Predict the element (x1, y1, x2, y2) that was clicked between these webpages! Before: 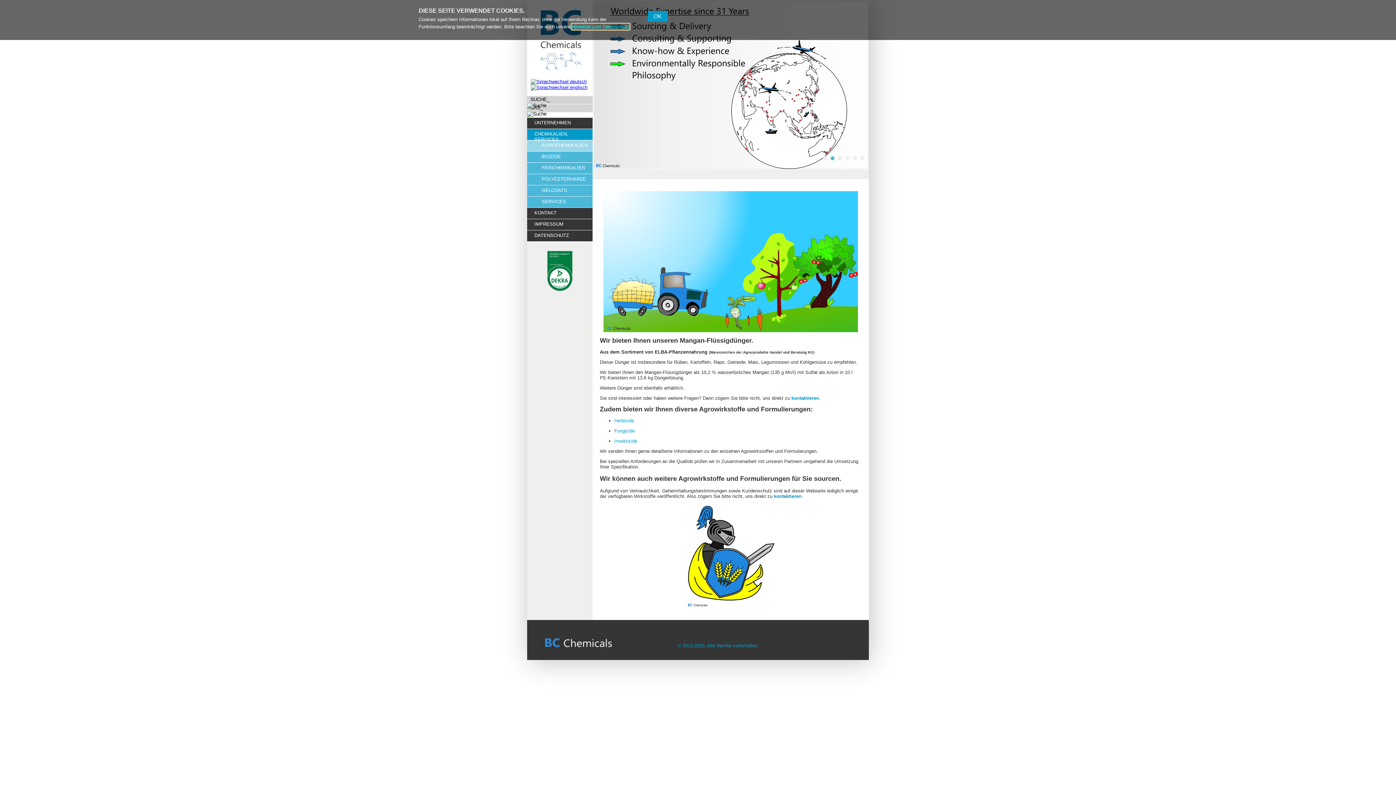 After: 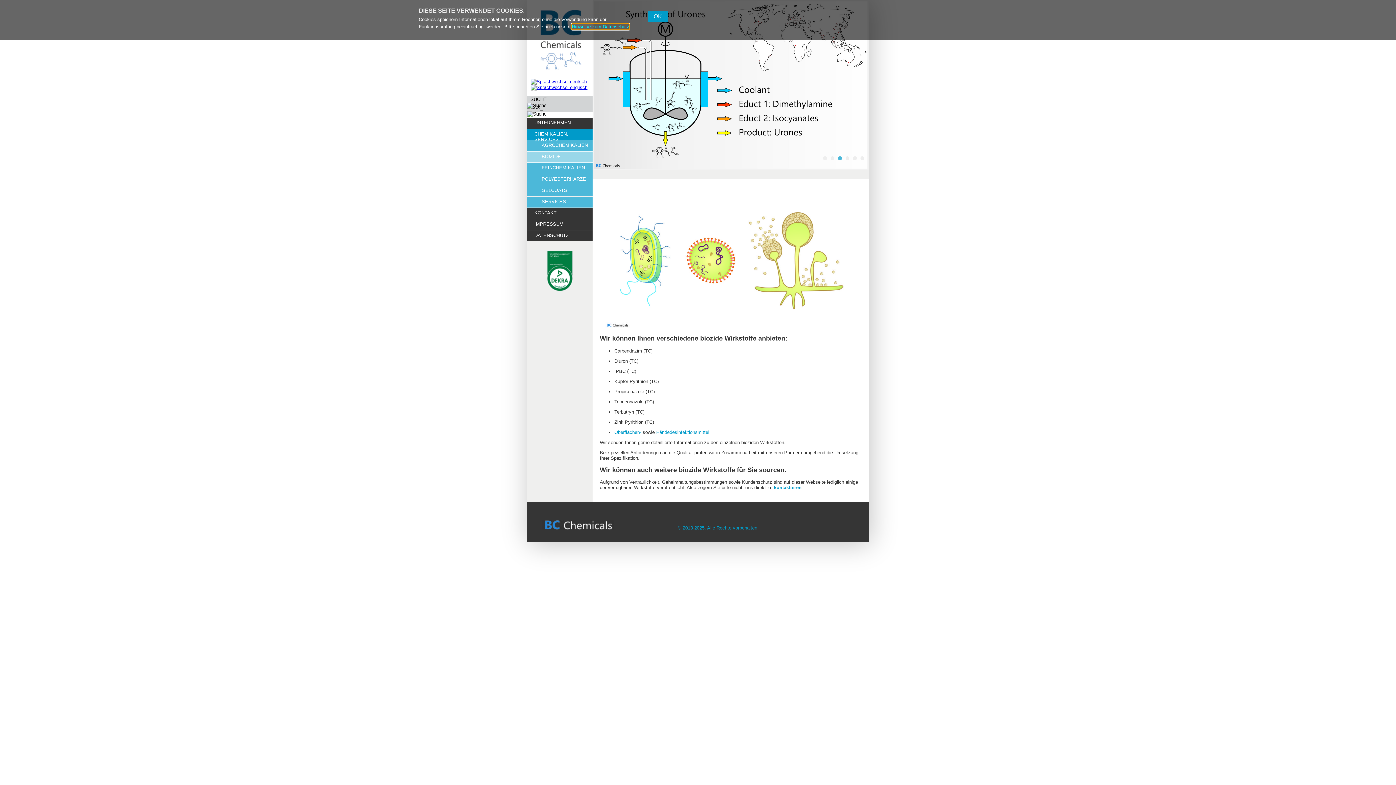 Action: label: BIOZIDE bbox: (527, 151, 592, 159)